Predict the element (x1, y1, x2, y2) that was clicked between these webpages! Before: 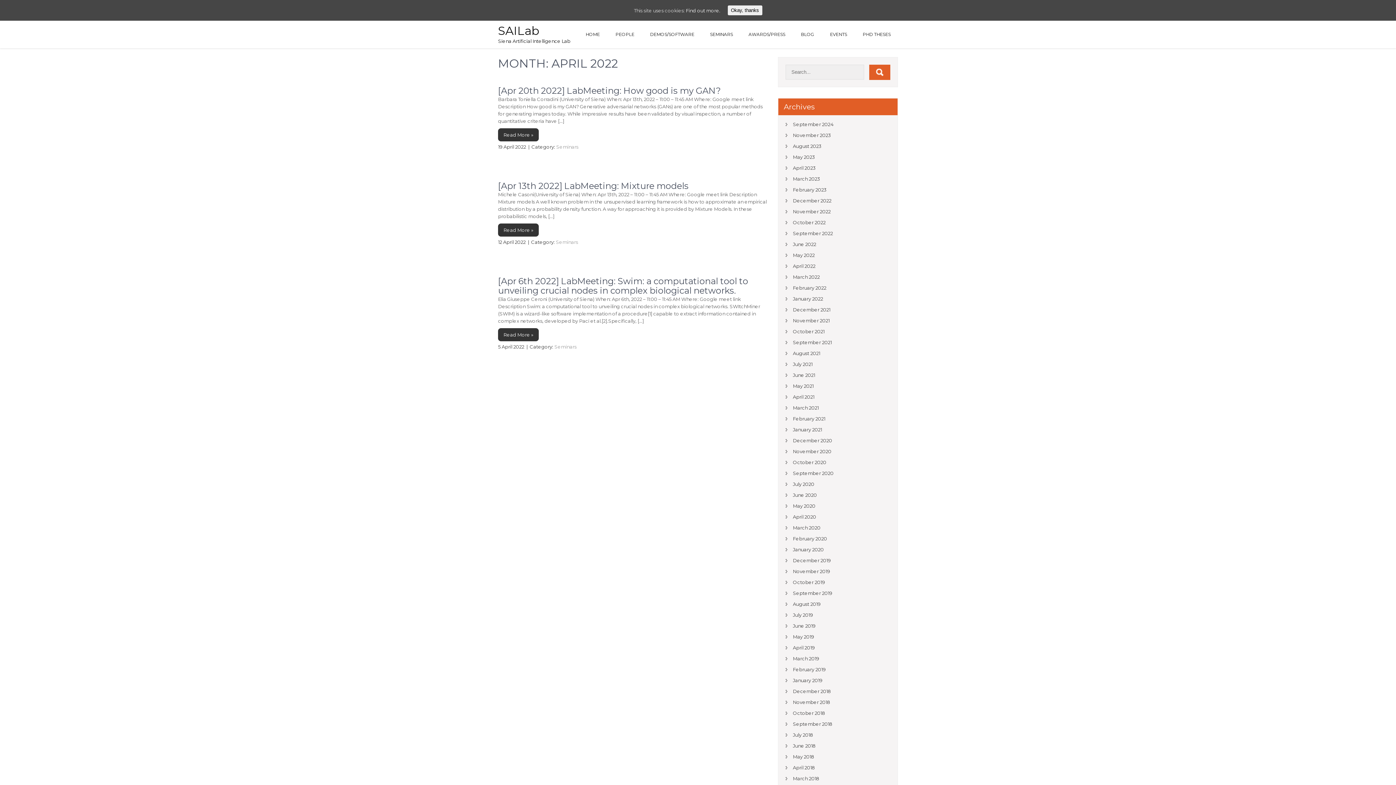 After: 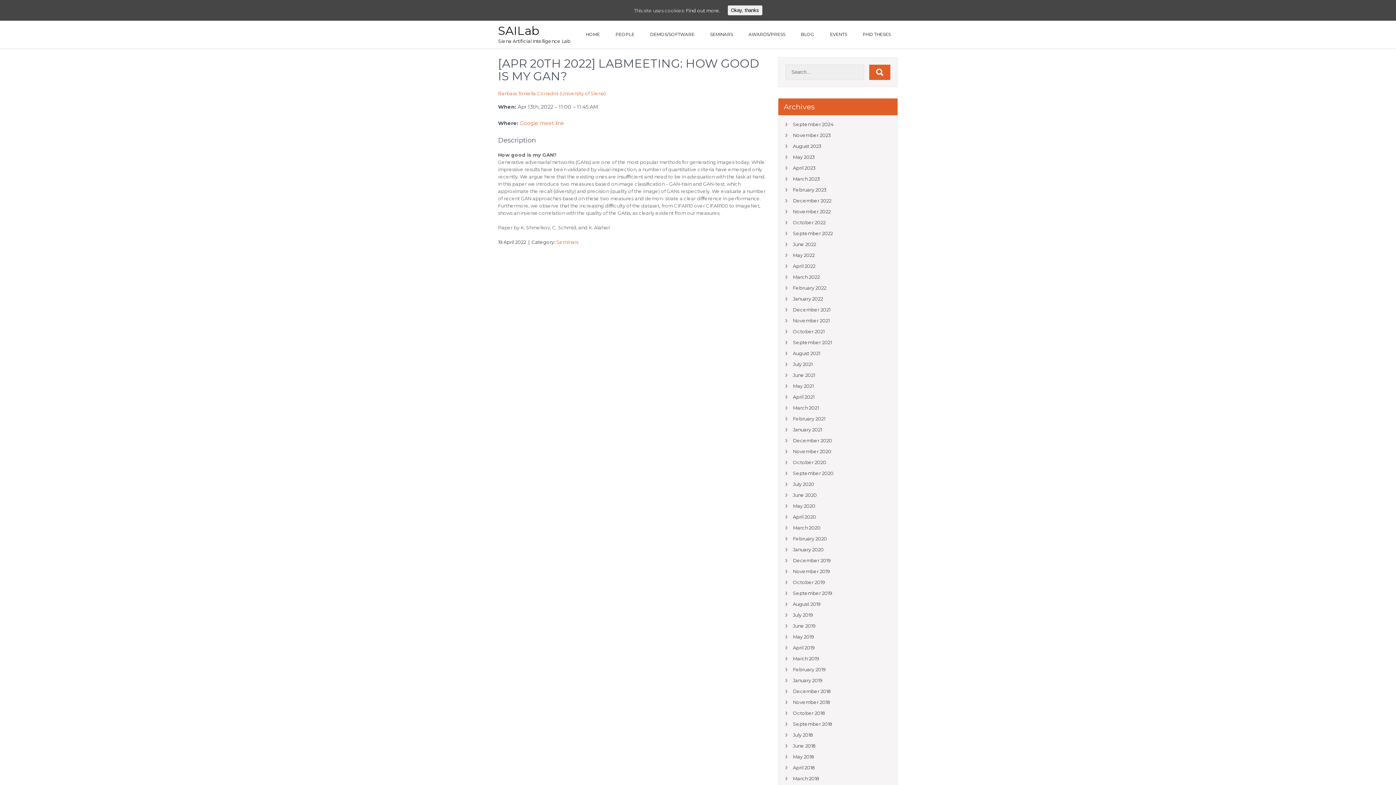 Action: bbox: (498, 128, 538, 141) label: Read More »